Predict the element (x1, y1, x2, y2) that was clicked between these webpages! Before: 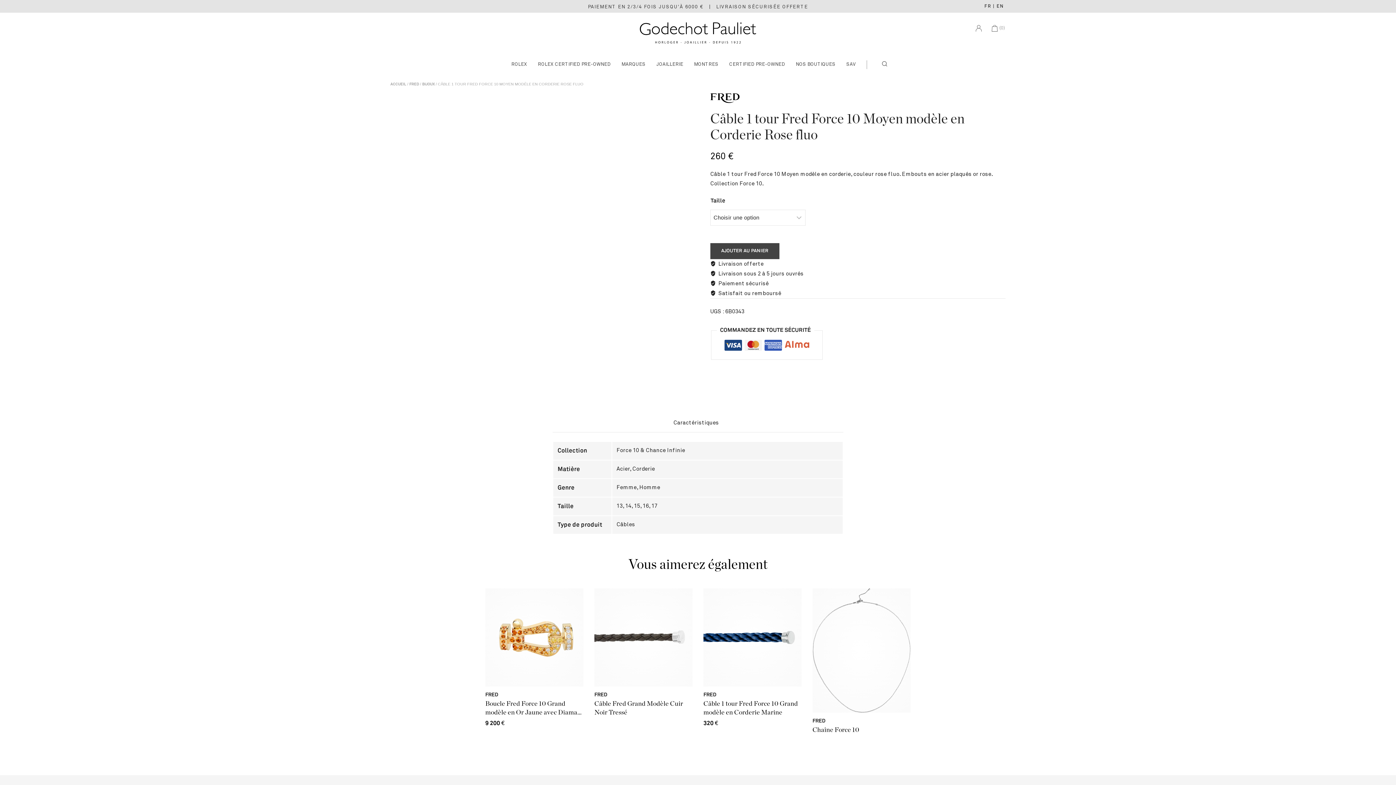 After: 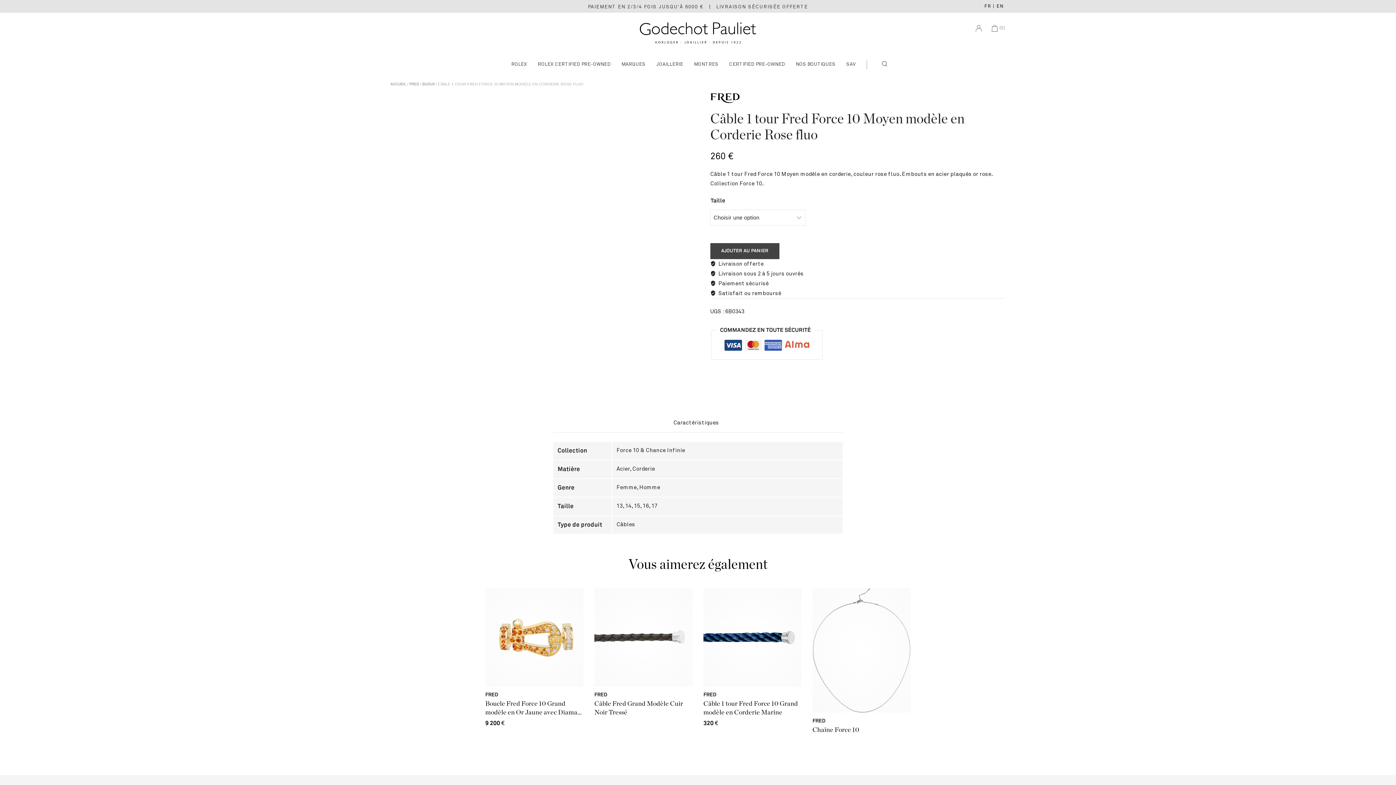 Action: bbox: (982, 3, 993, 8) label: FR